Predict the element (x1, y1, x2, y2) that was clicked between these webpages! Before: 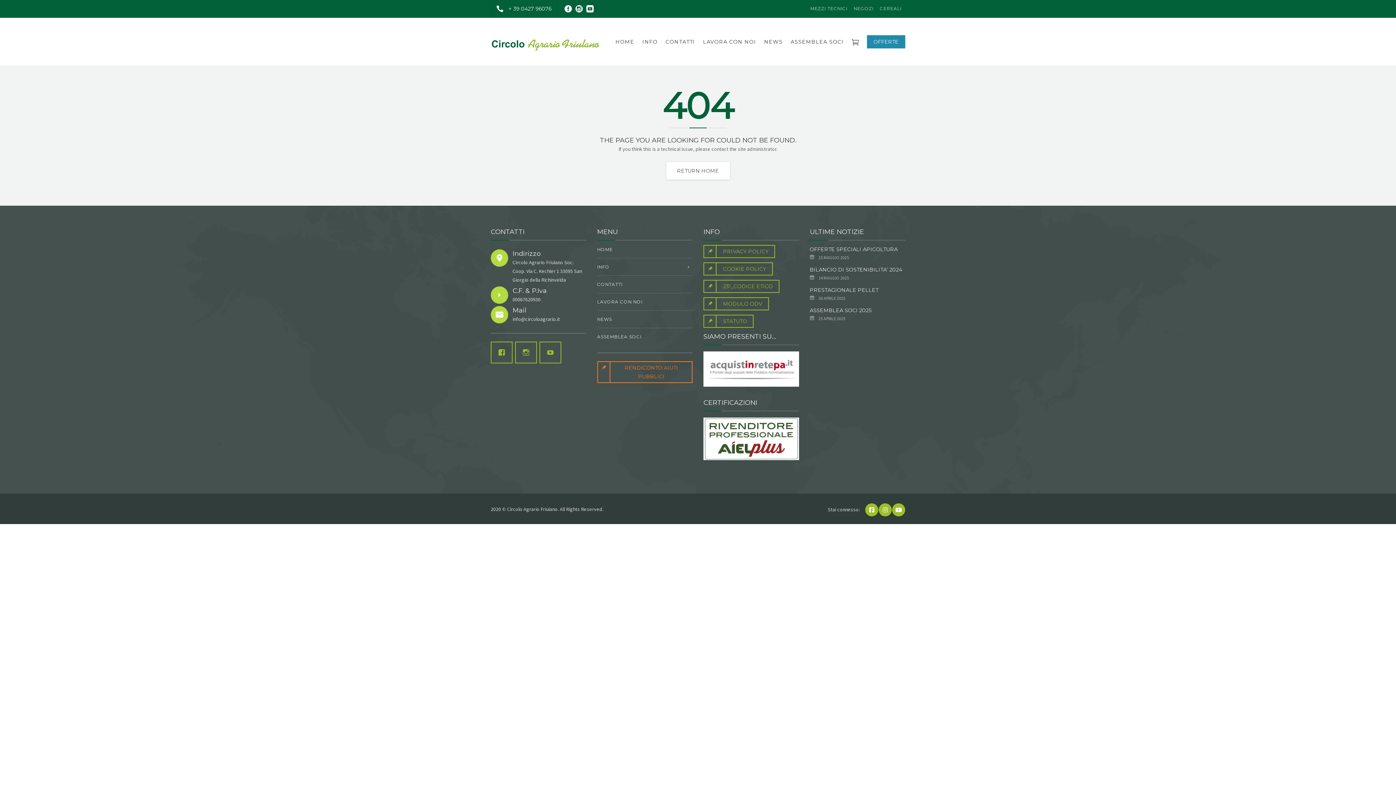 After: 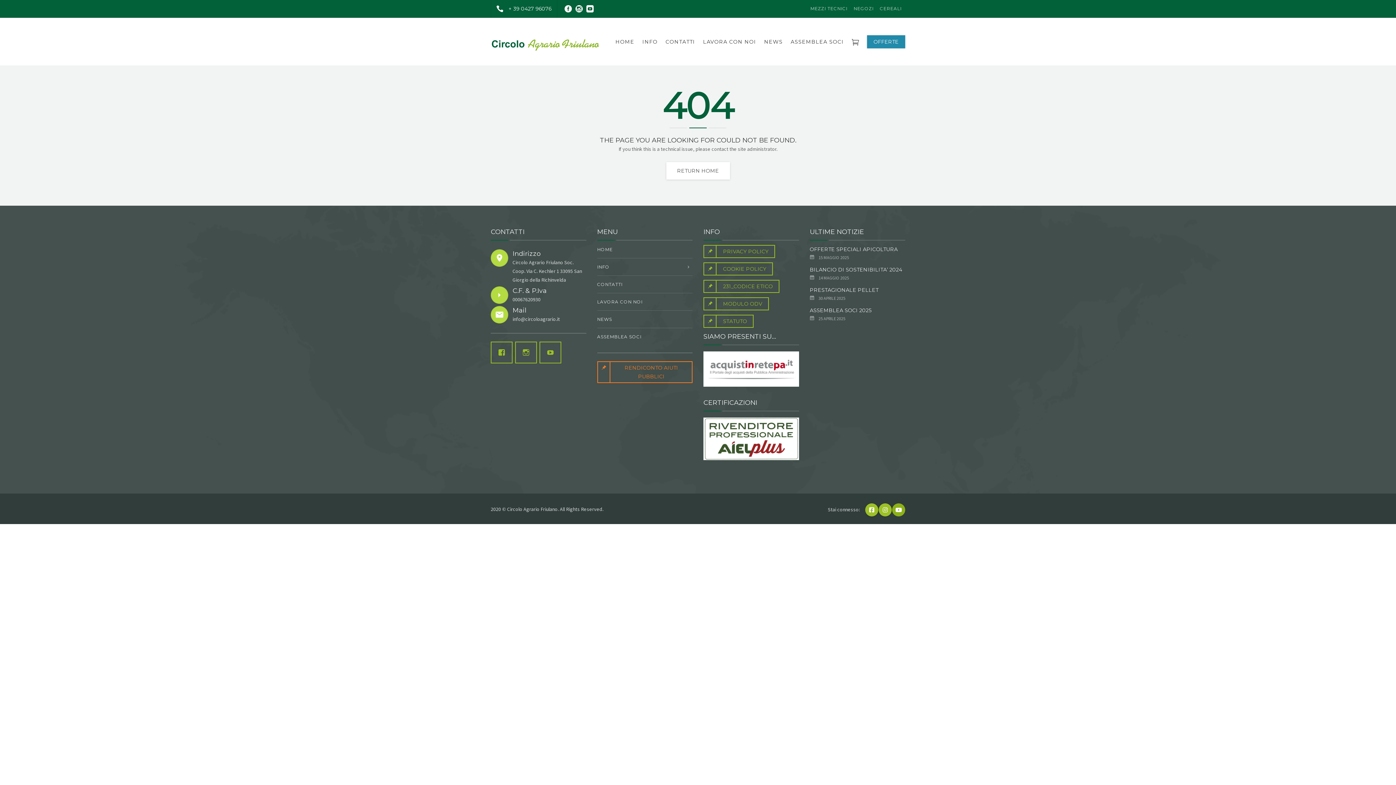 Action: bbox: (892, 503, 905, 516)